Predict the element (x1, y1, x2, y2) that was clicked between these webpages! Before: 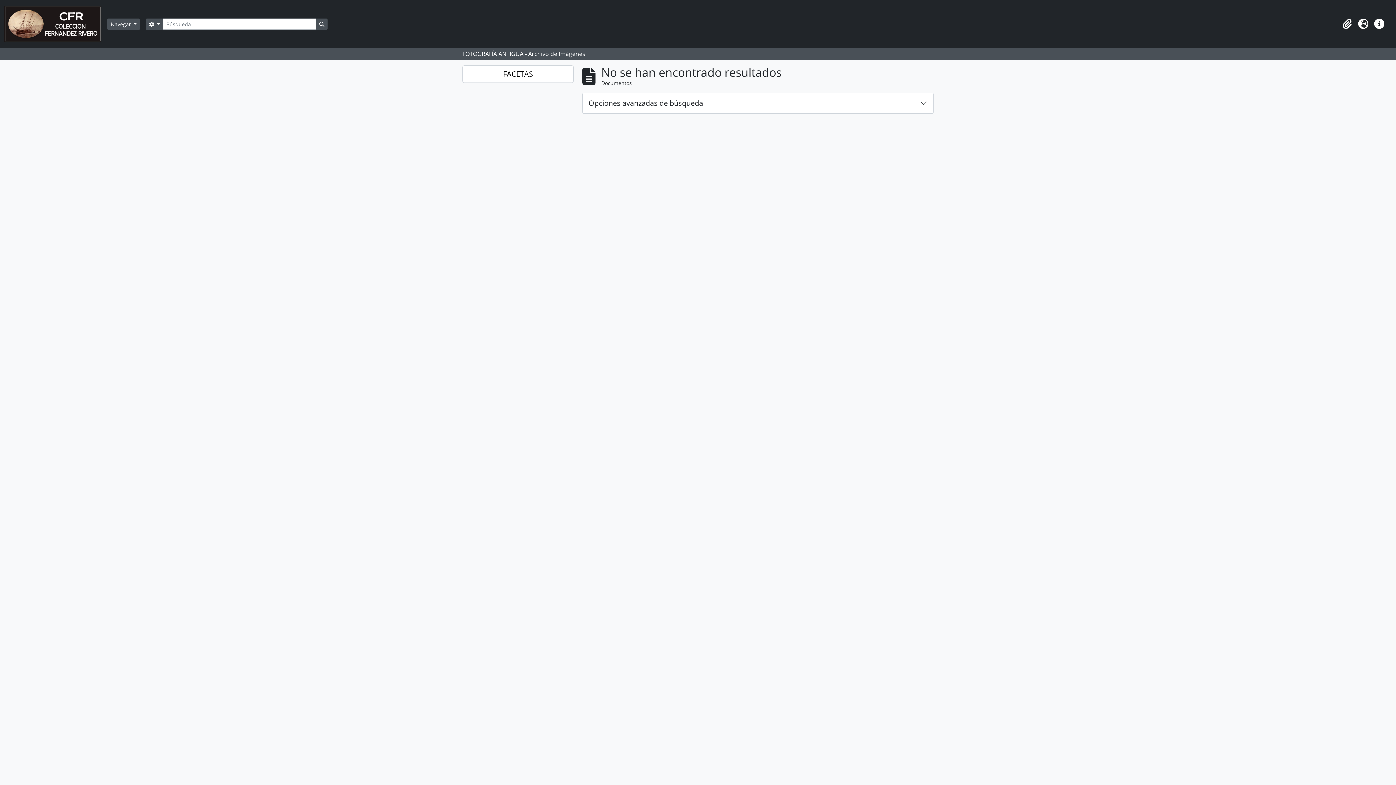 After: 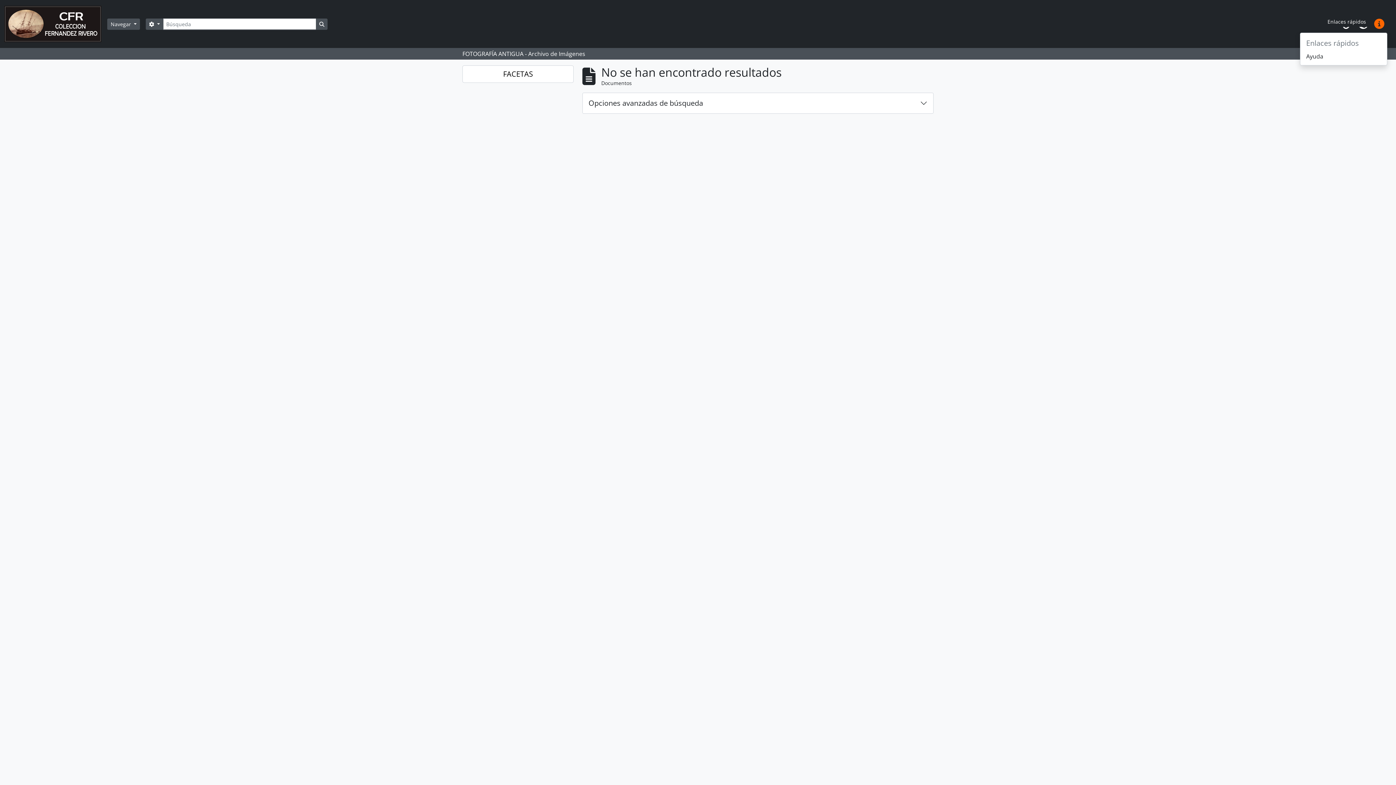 Action: bbox: (1371, 16, 1387, 32) label: Enlaces rápidos